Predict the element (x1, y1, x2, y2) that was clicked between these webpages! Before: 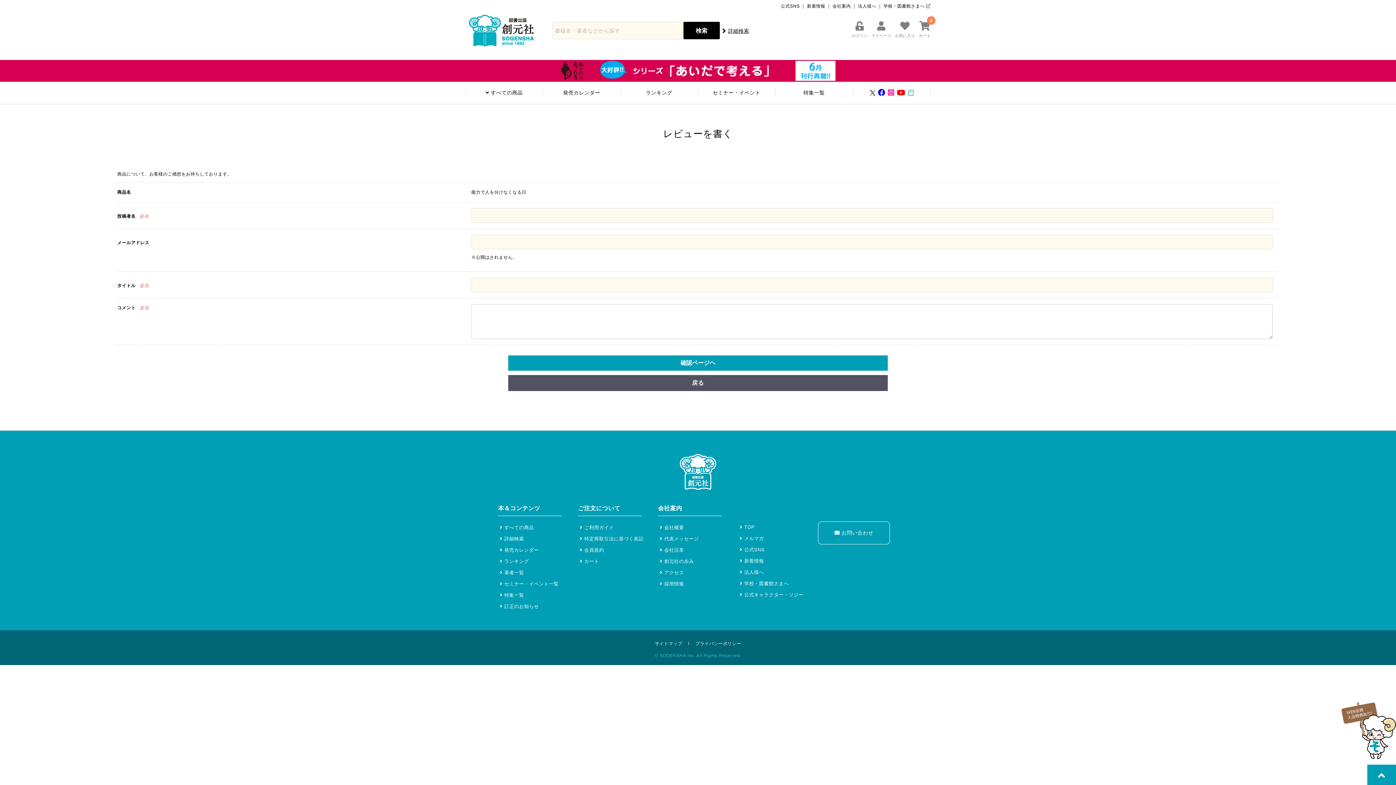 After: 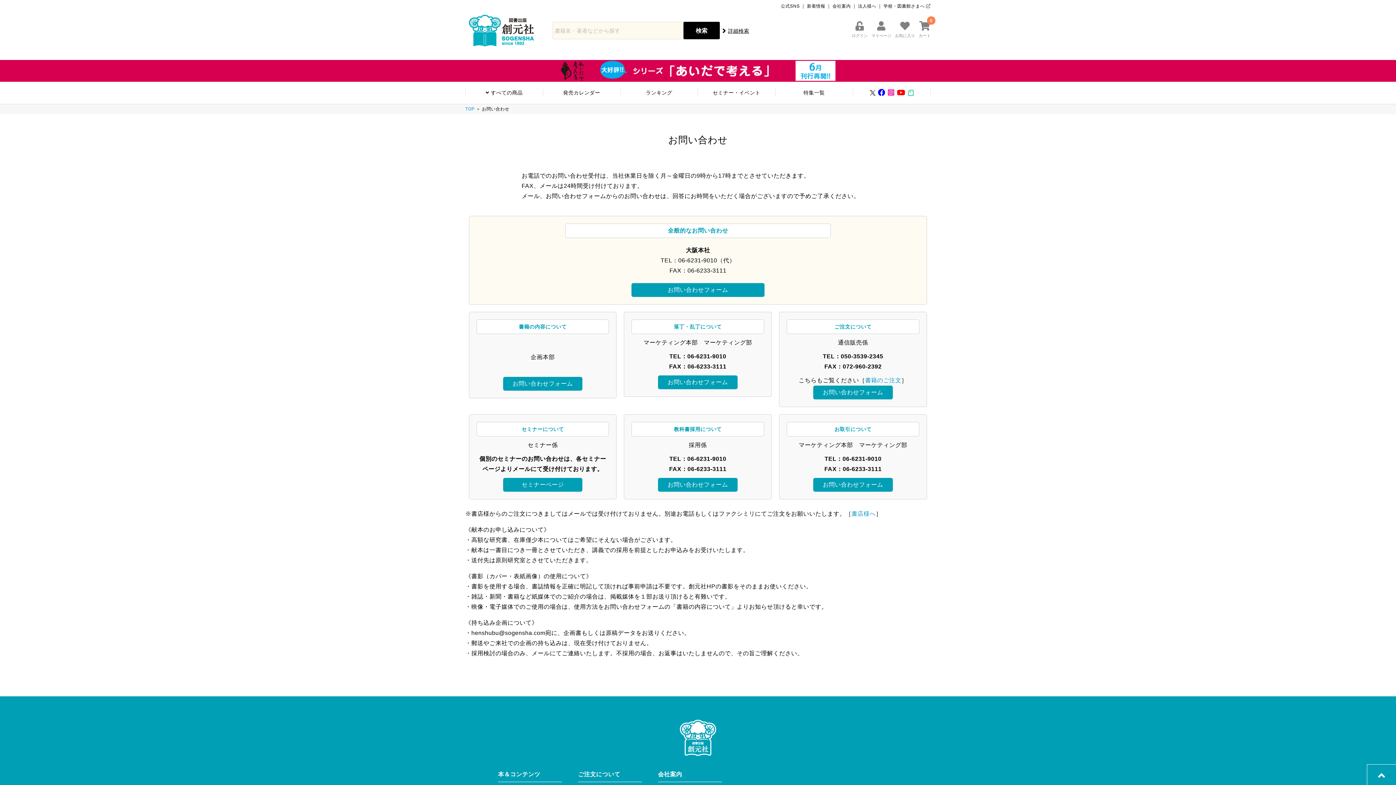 Action: label:  お問い合わせ bbox: (818, 521, 890, 544)